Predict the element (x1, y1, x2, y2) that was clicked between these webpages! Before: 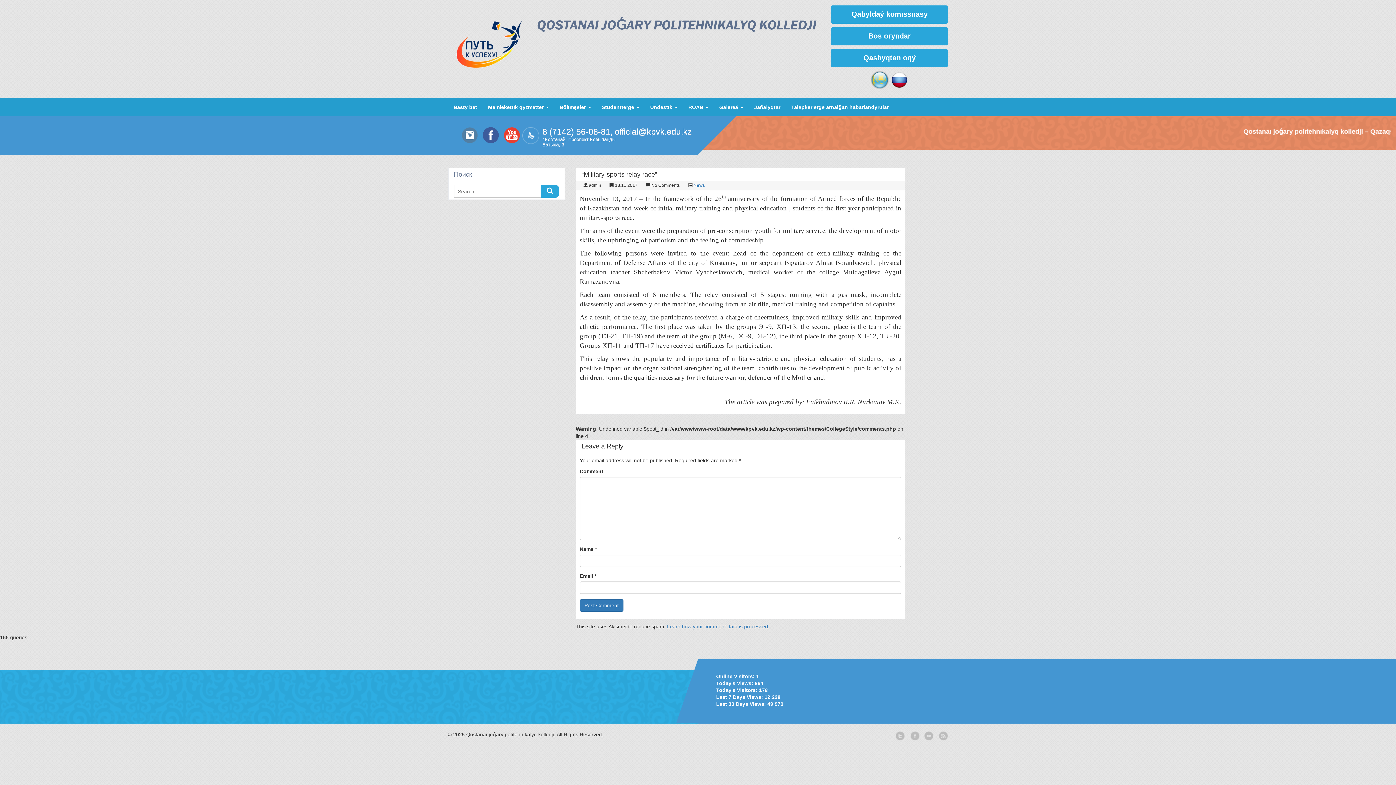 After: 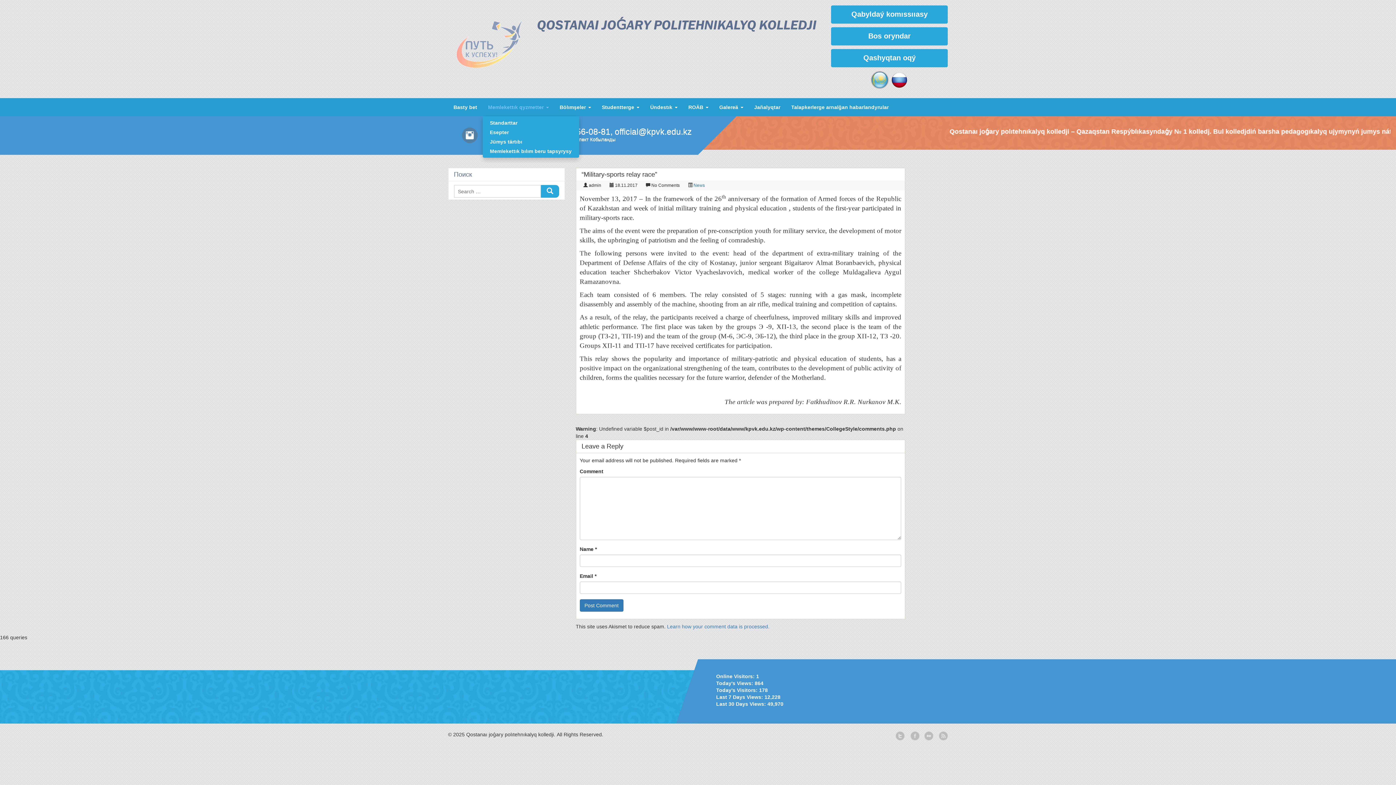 Action: bbox: (482, 98, 554, 116) label: Memlekettık qyzmetter 